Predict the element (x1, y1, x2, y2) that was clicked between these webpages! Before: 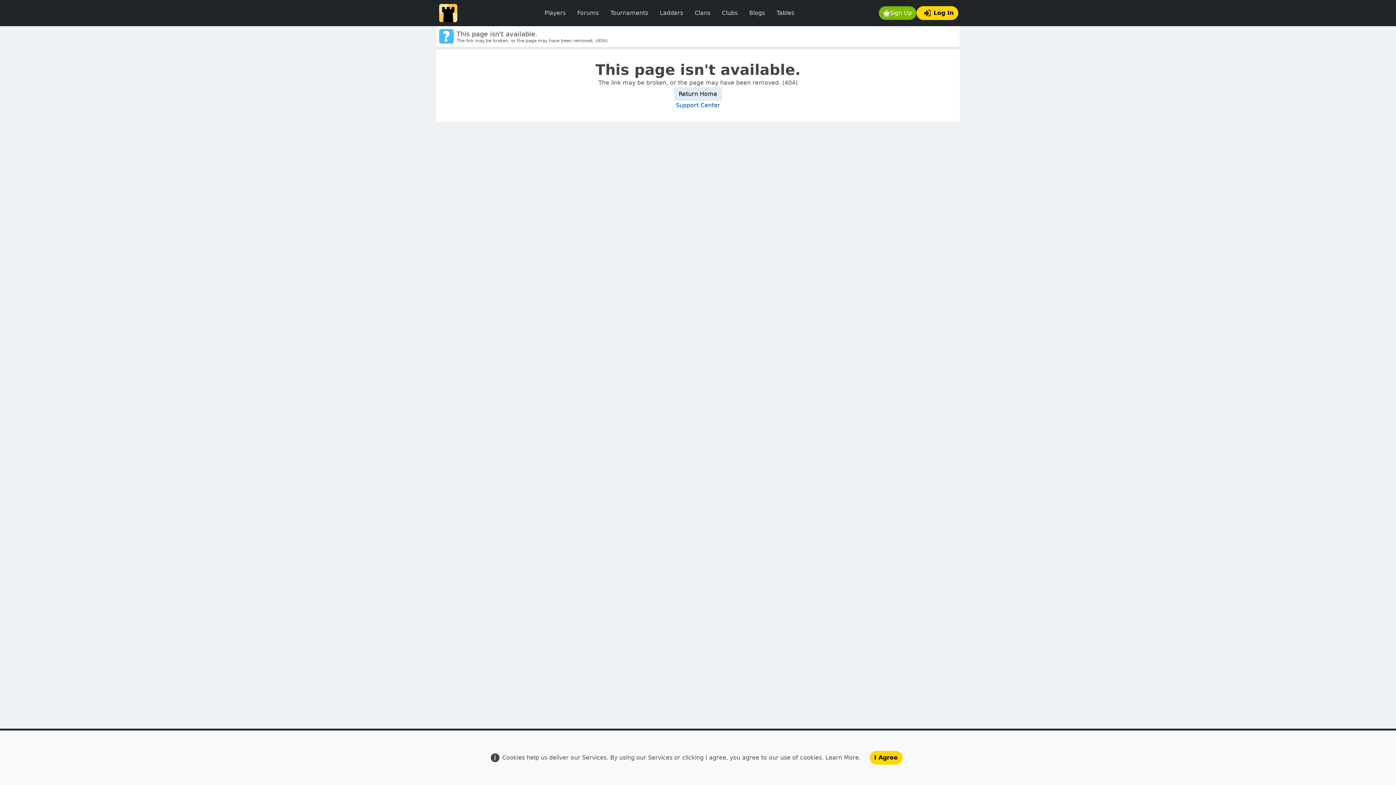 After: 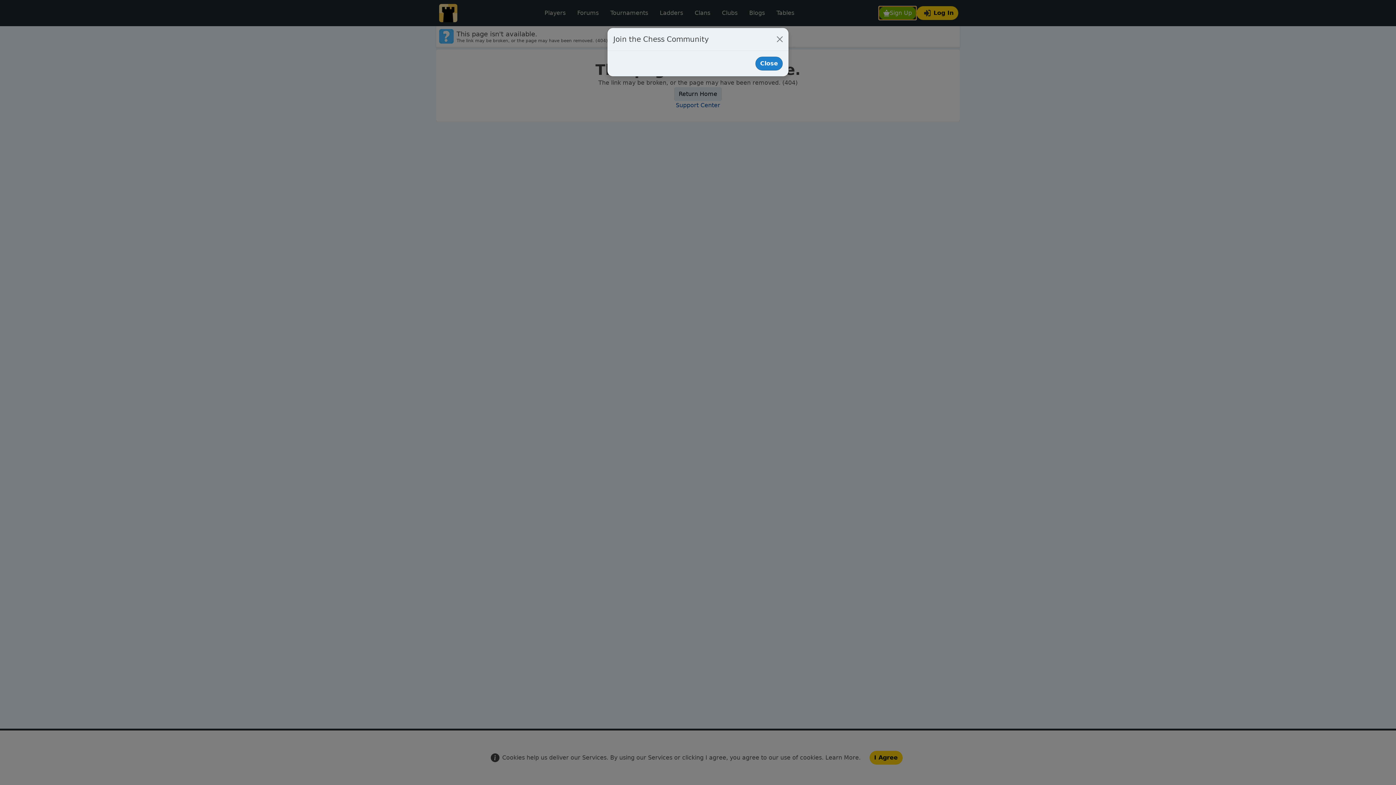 Action: bbox: (878, 6, 916, 20) label: Sign Up